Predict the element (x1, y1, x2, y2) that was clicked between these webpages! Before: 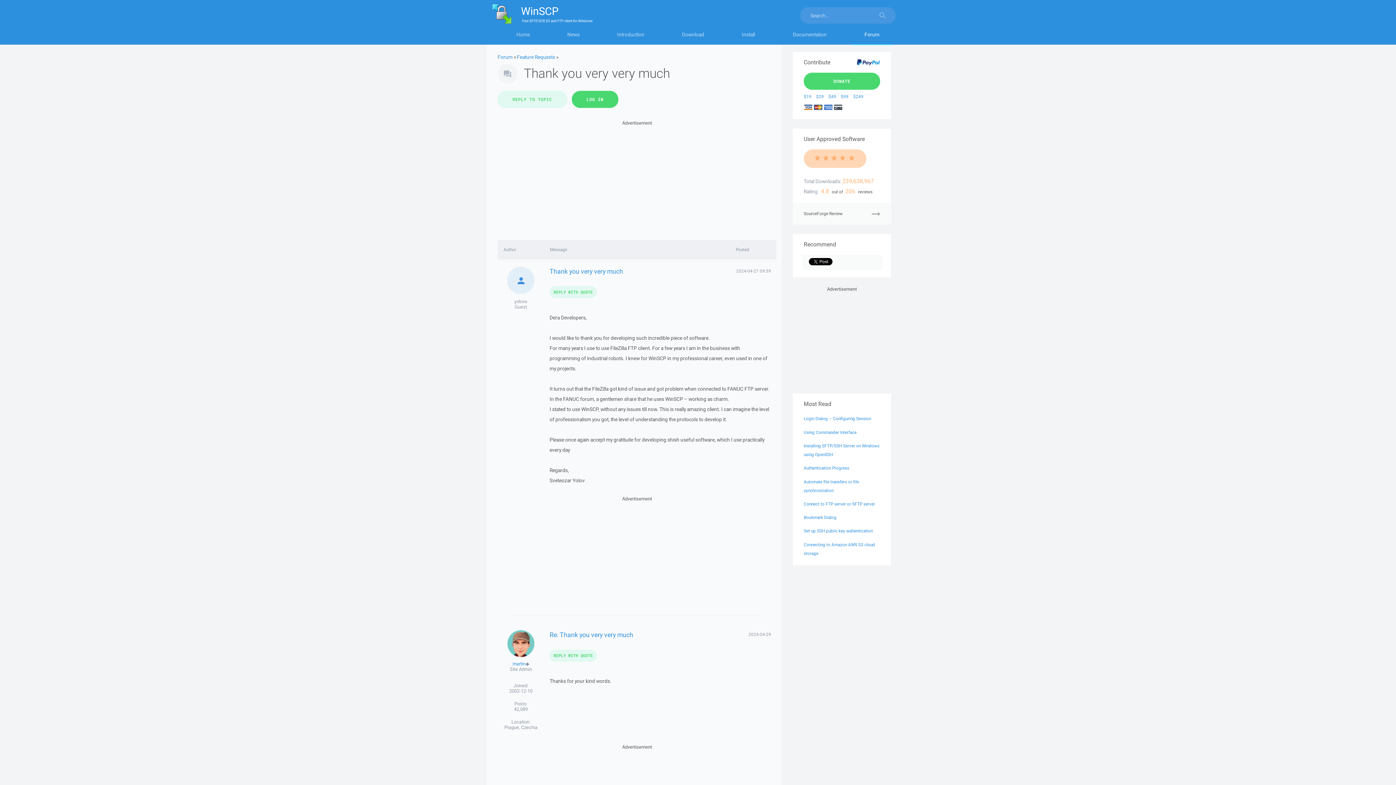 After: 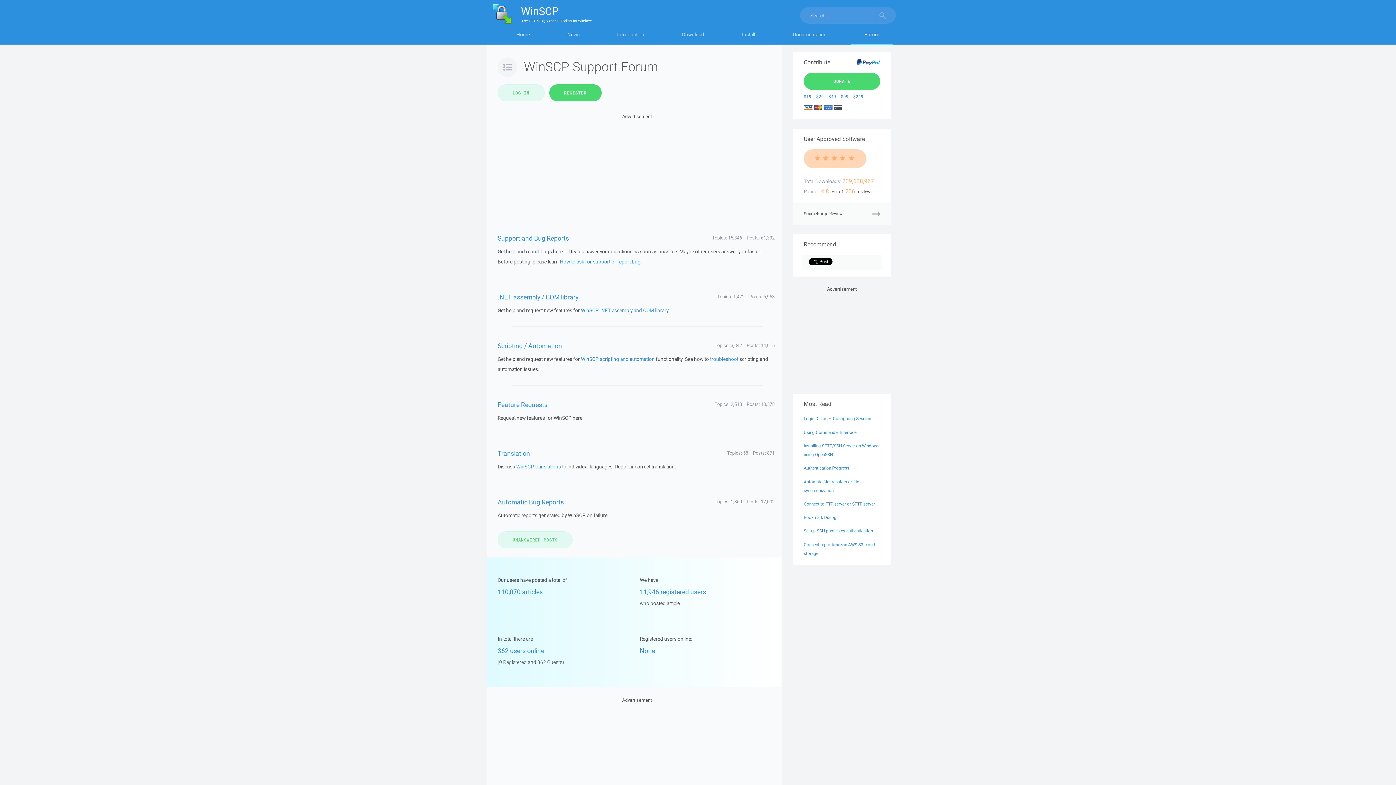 Action: bbox: (845, 27, 898, 45) label: Forum